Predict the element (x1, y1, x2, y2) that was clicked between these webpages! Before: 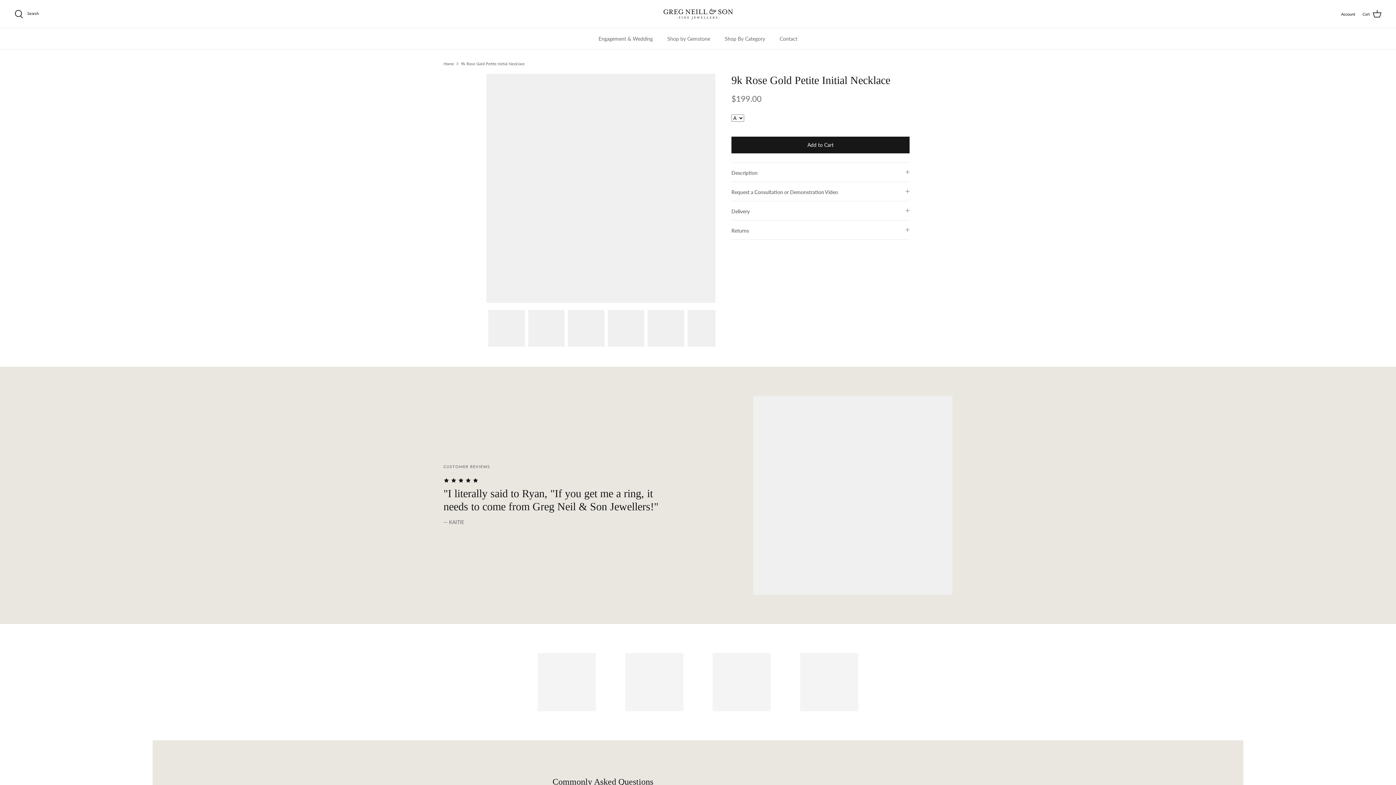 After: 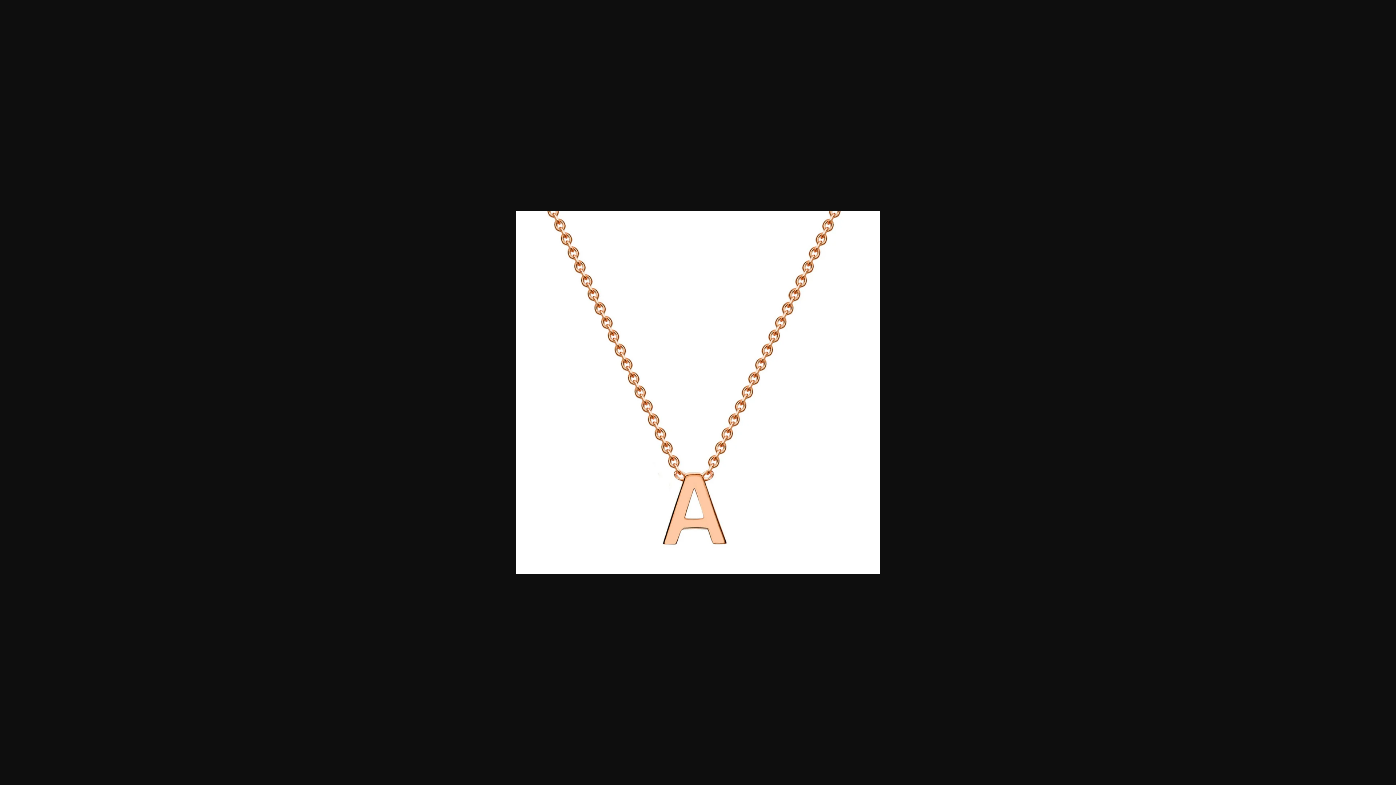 Action: bbox: (488, 310, 524, 346)